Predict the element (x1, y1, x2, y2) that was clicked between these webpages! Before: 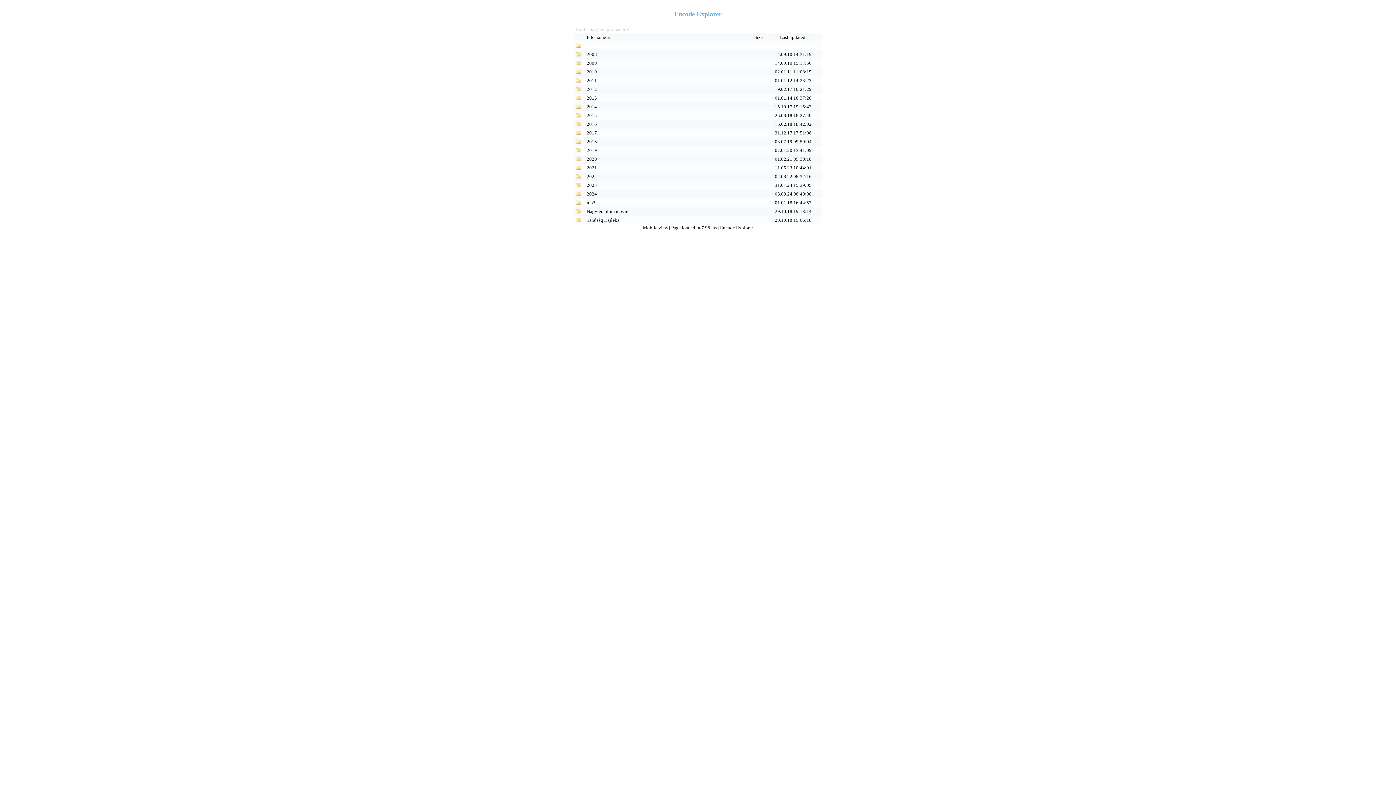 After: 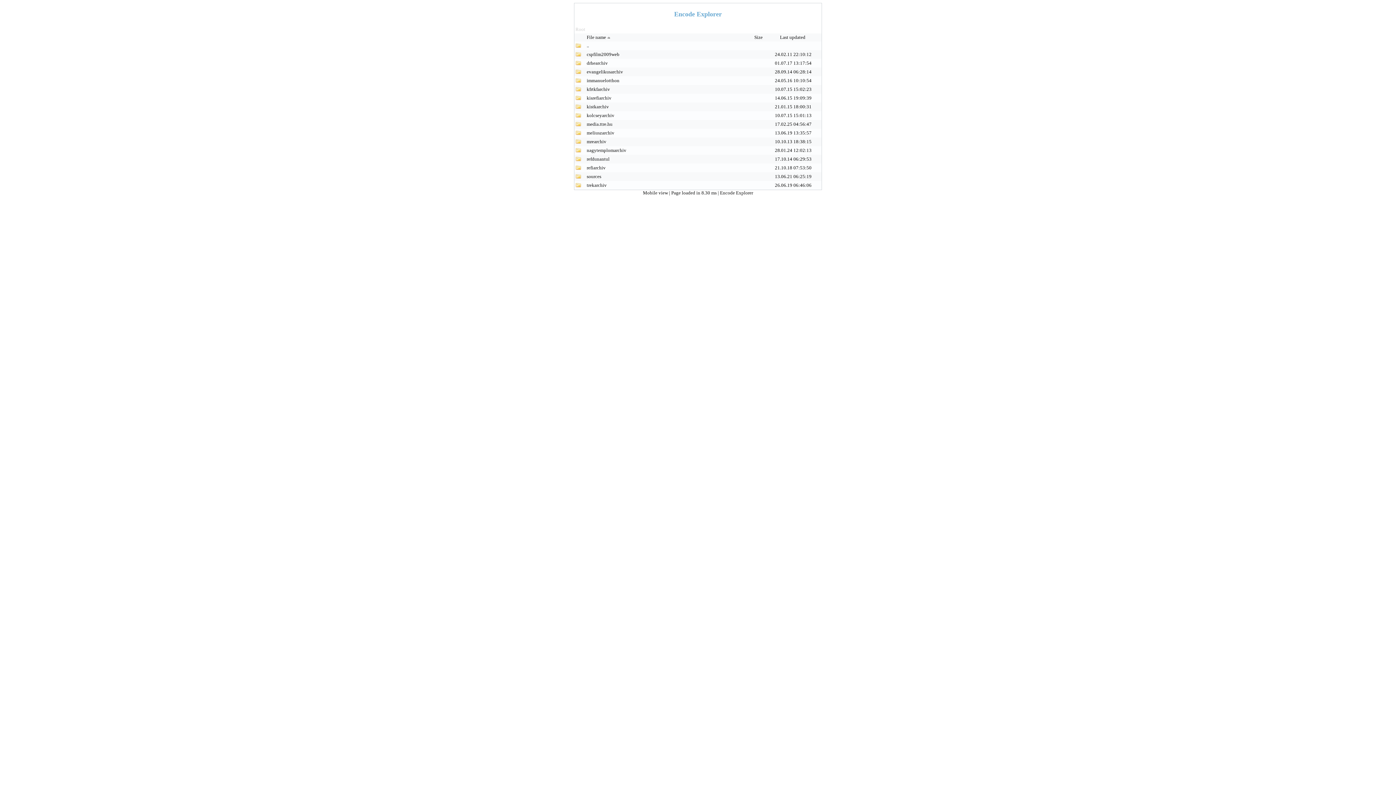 Action: bbox: (586, 42, 589, 48) label: ..